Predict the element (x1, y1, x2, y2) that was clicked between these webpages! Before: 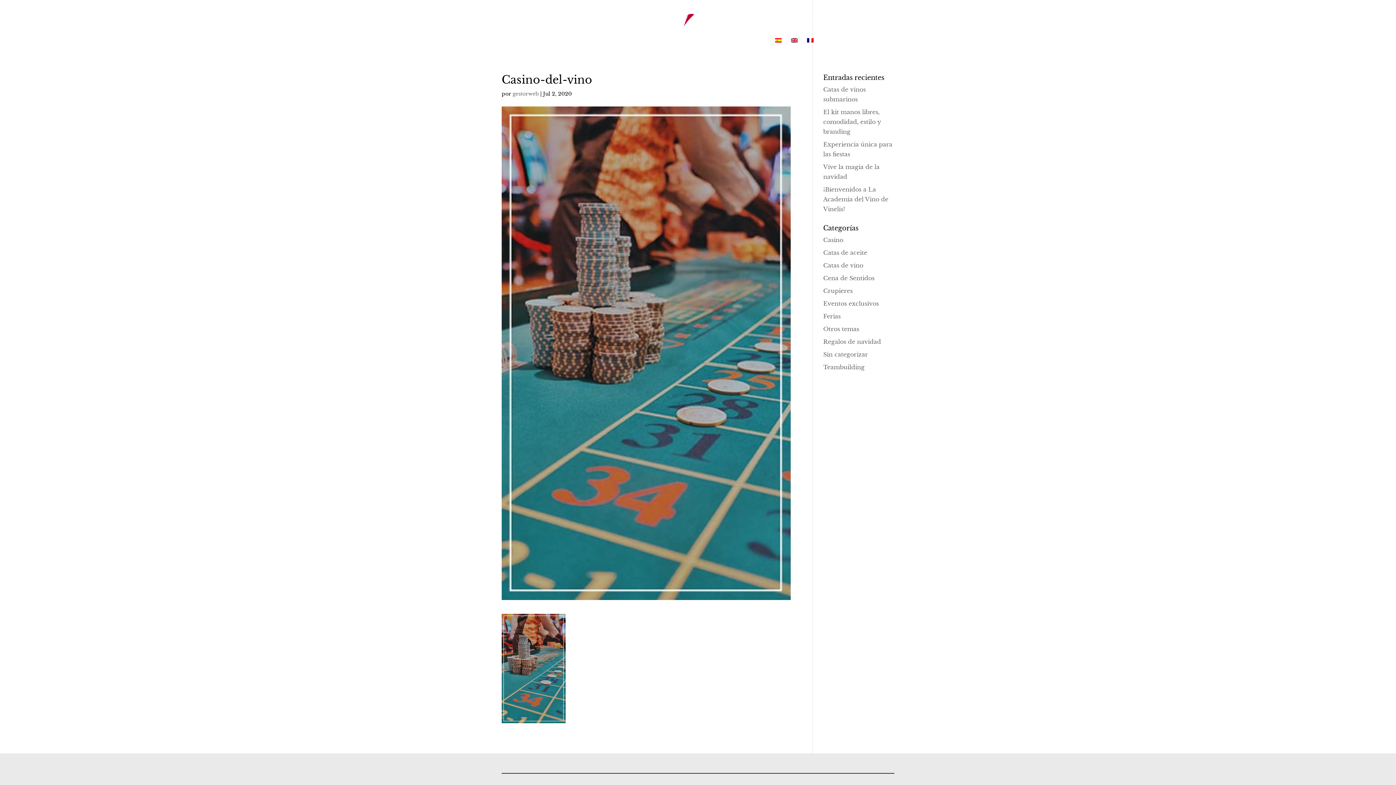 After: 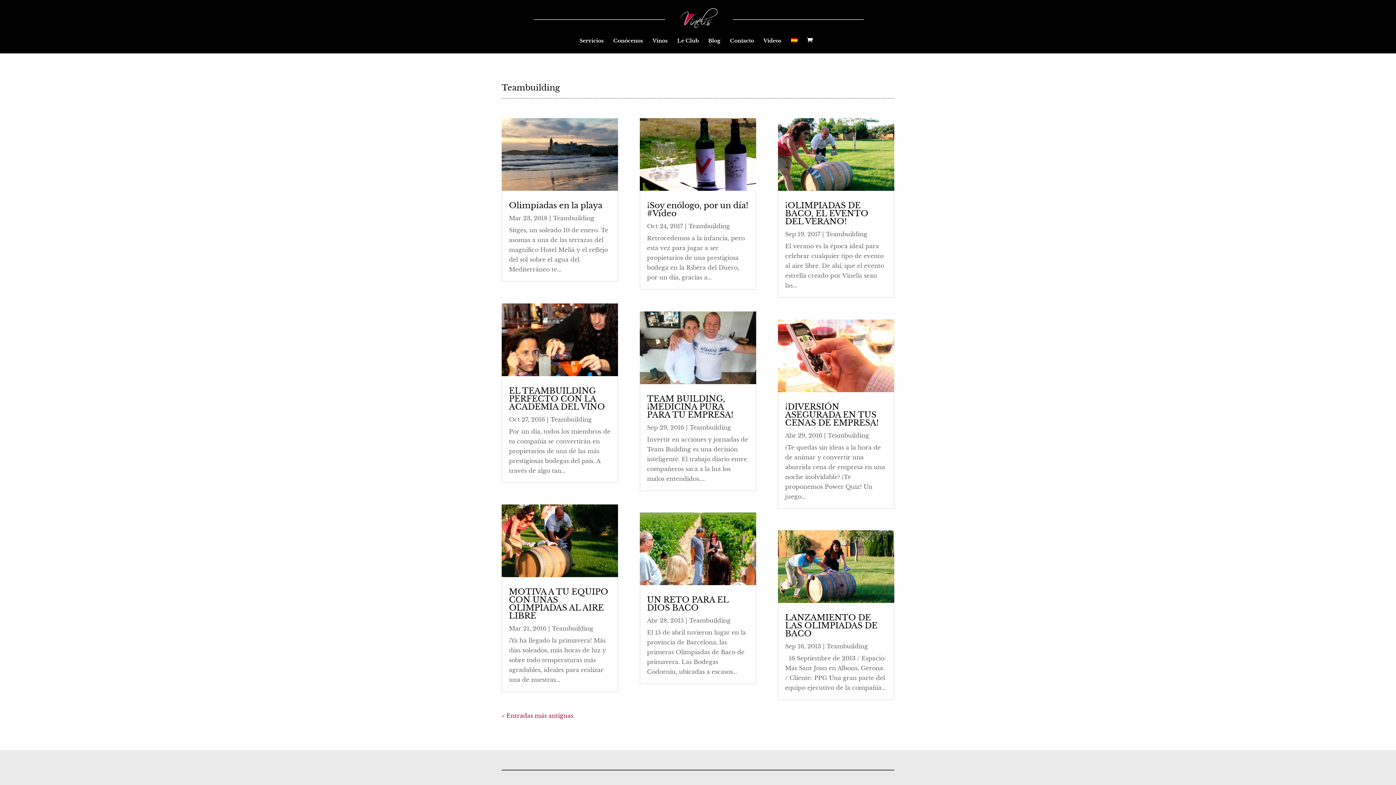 Action: label: Teambuilding bbox: (823, 363, 864, 370)